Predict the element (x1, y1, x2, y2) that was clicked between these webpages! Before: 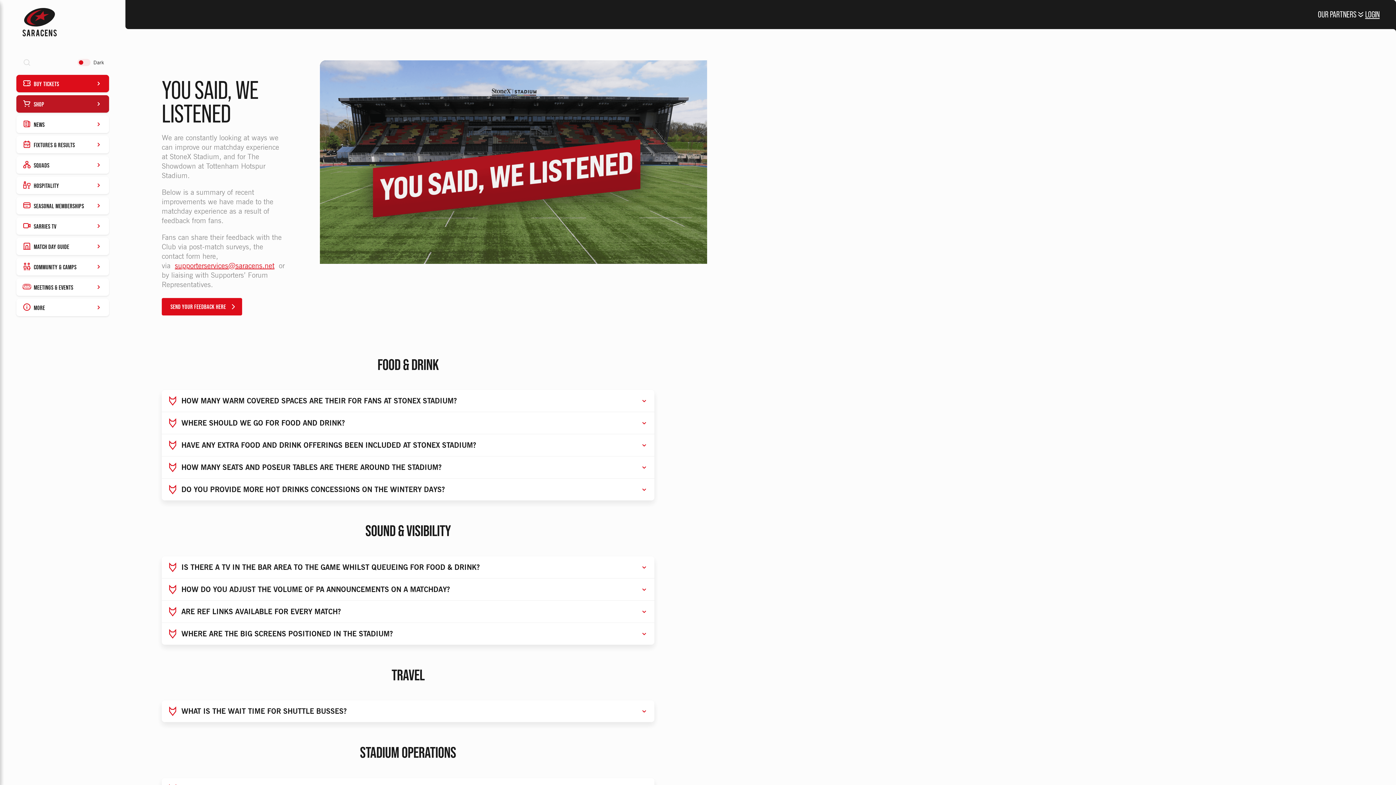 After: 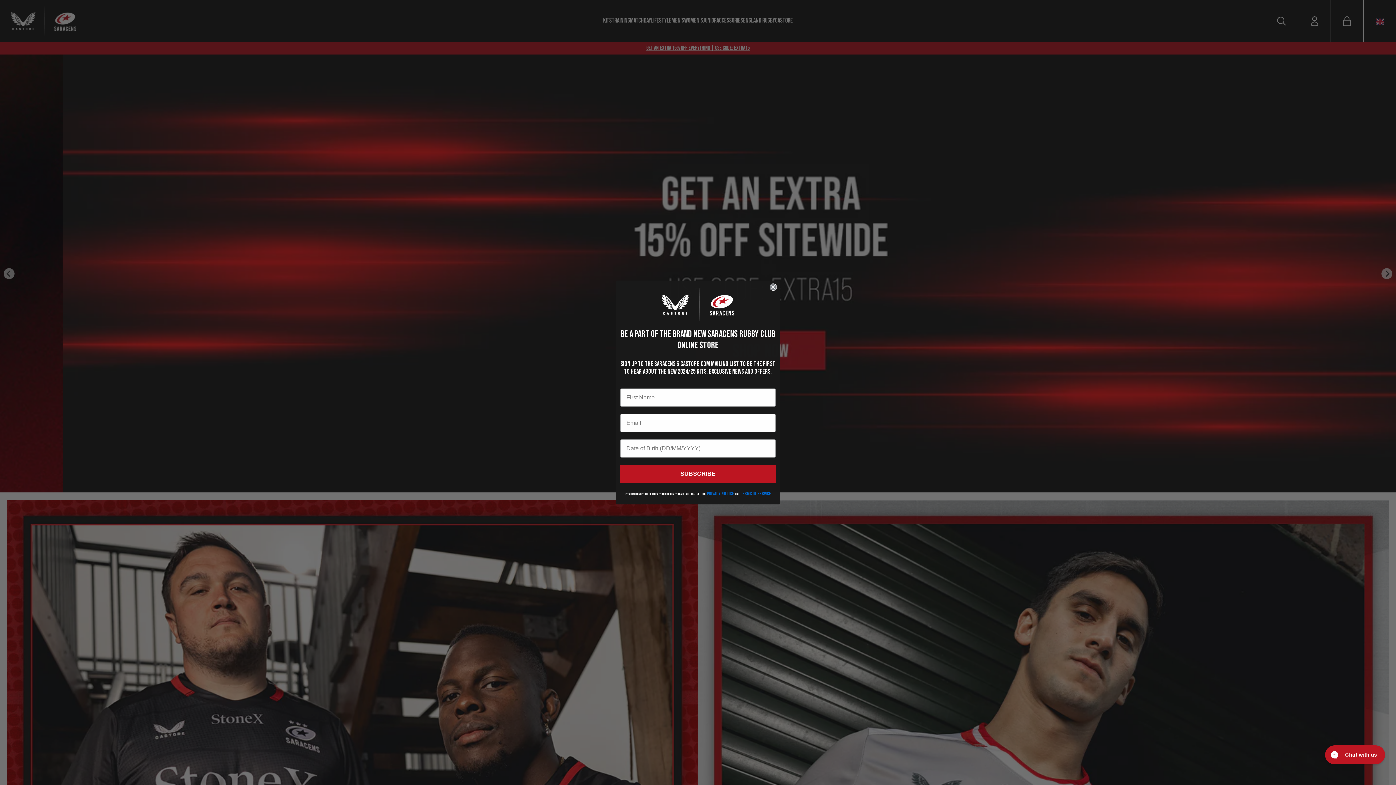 Action: bbox: (16, 95, 109, 112) label: SHOP